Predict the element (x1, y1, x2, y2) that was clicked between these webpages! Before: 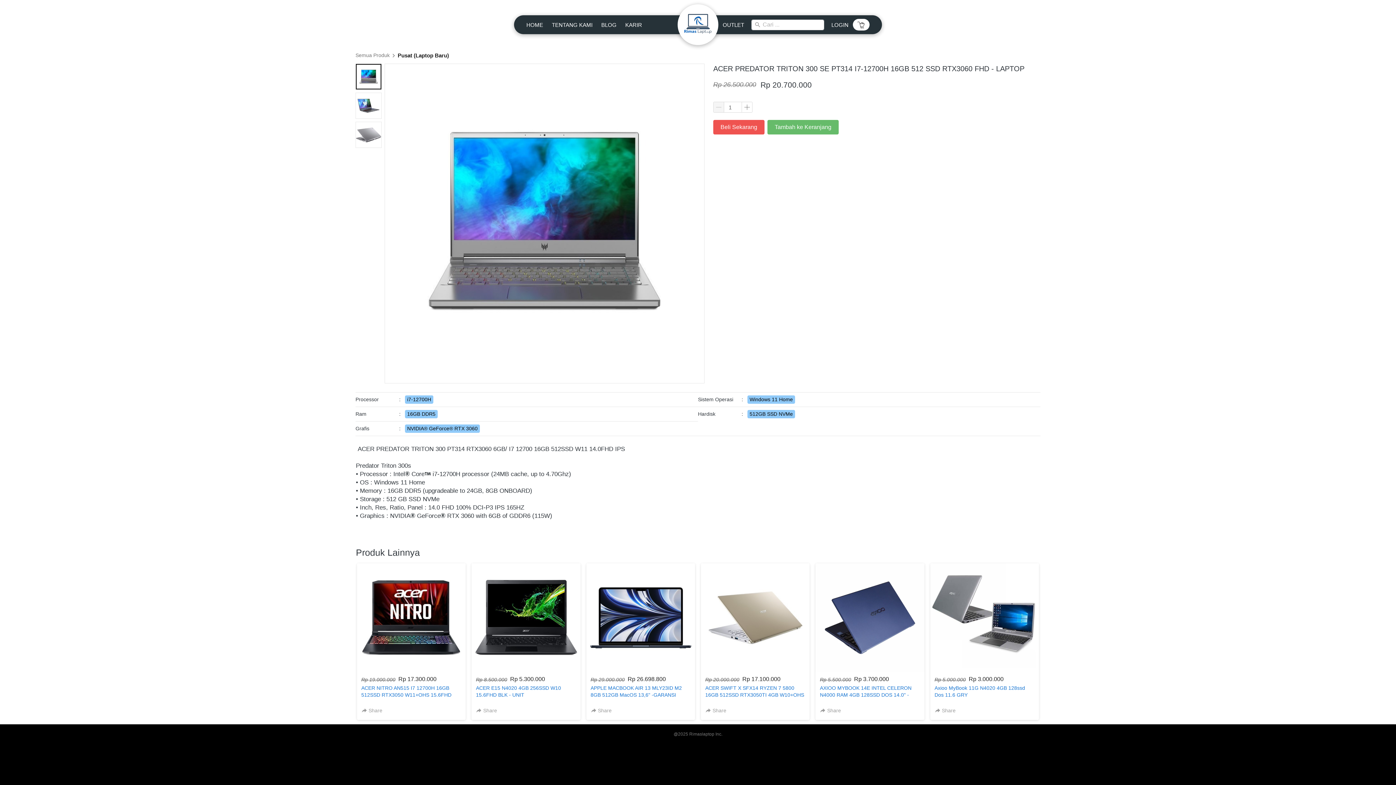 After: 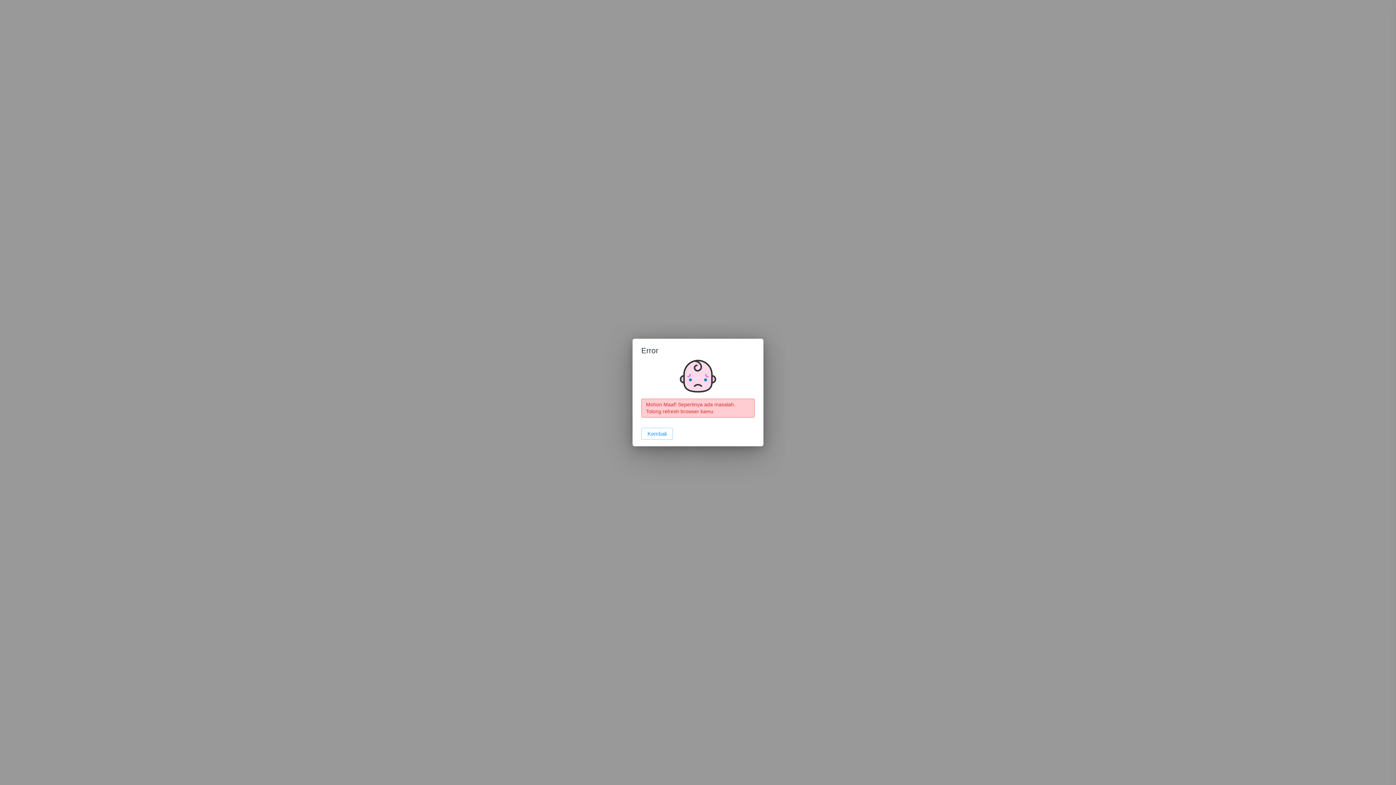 Action: label: ` bbox: (853, 17, 874, 32)